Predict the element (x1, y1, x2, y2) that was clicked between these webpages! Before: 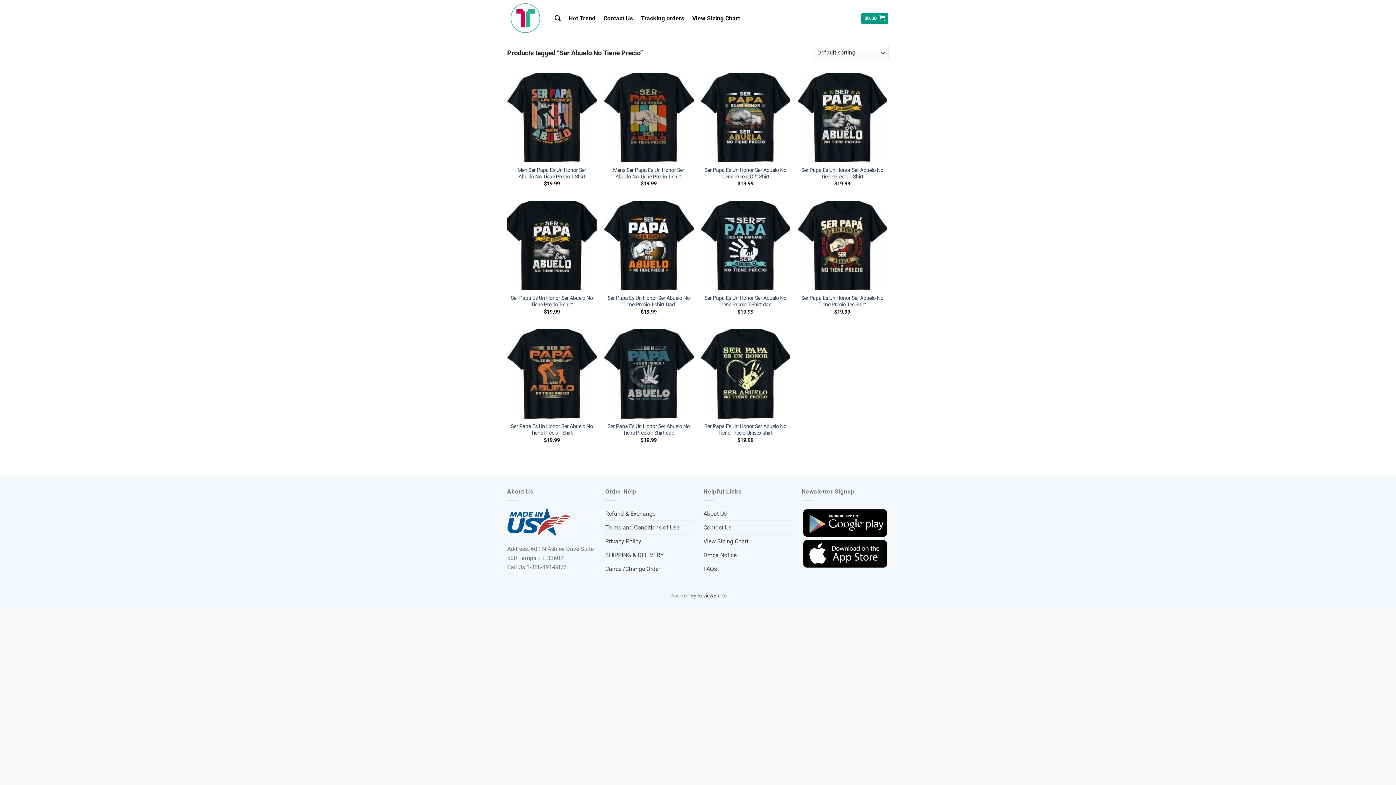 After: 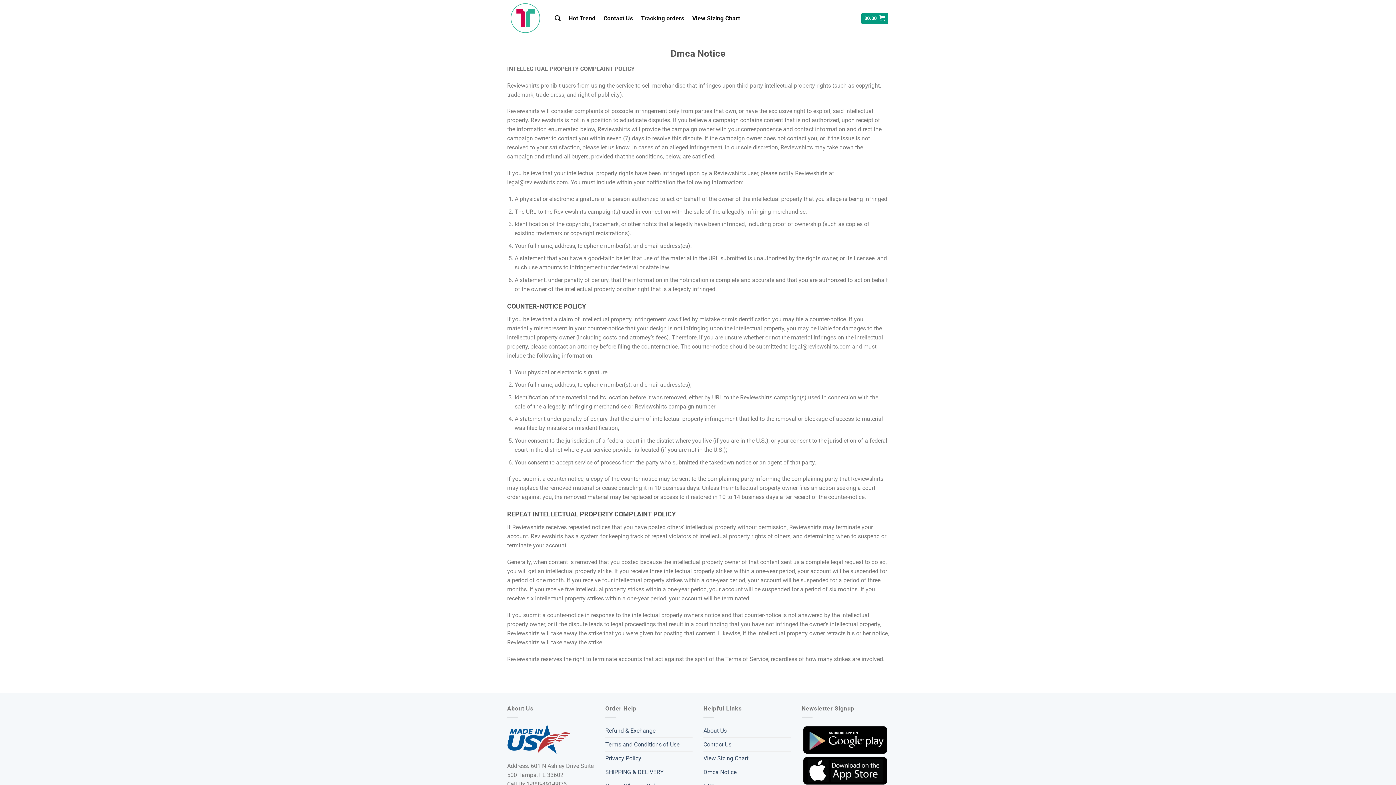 Action: bbox: (703, 548, 736, 562) label: Dmca Notice